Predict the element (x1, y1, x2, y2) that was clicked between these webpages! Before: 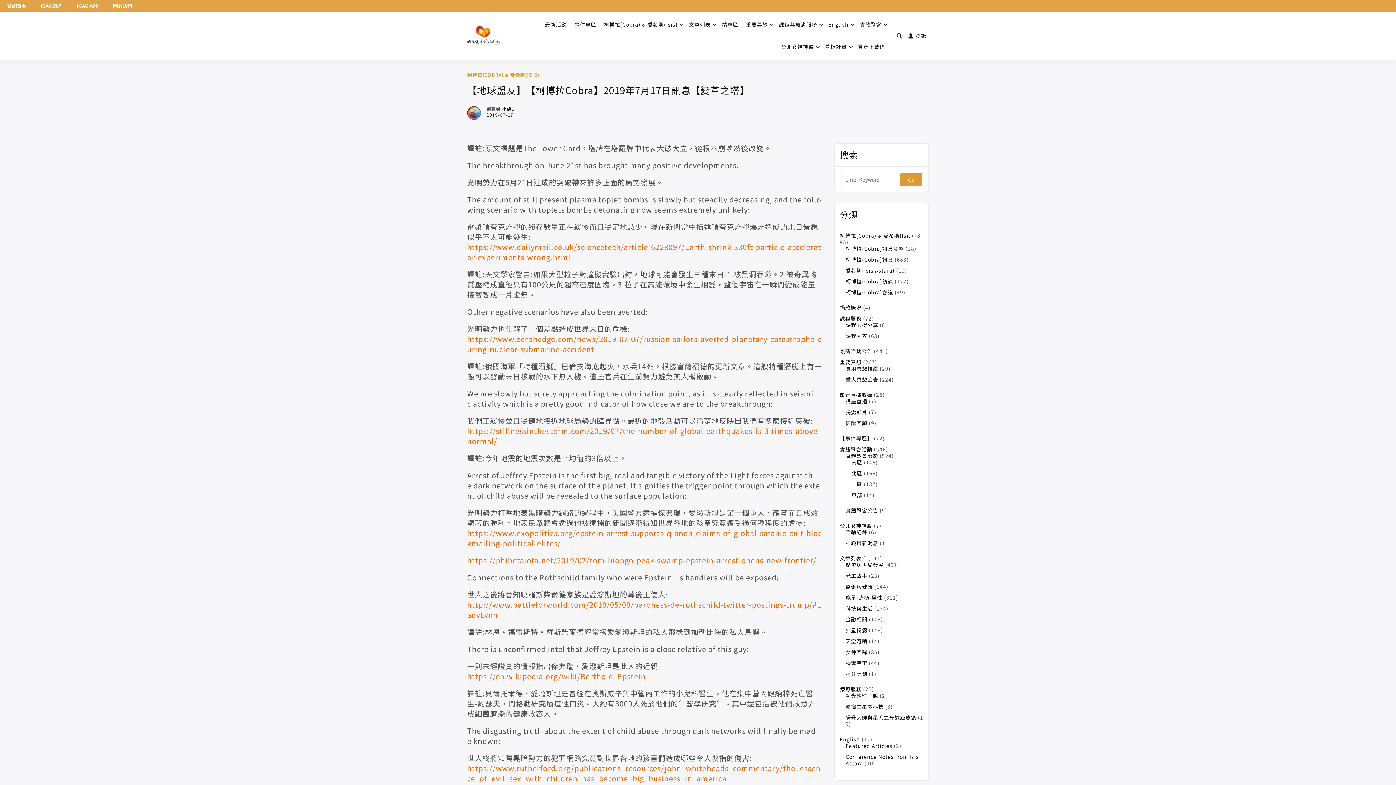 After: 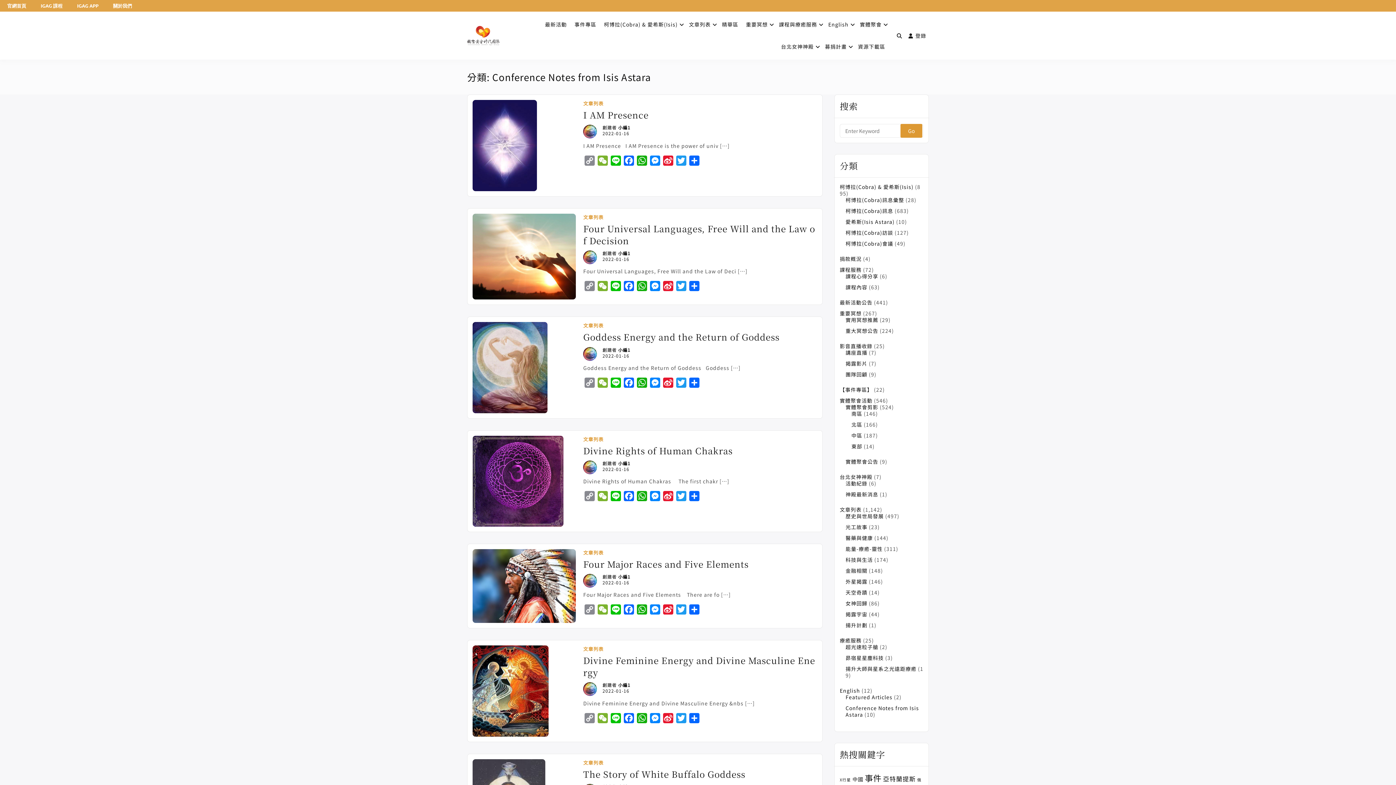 Action: label: Conference Notes from Isis Astara bbox: (845, 753, 919, 767)